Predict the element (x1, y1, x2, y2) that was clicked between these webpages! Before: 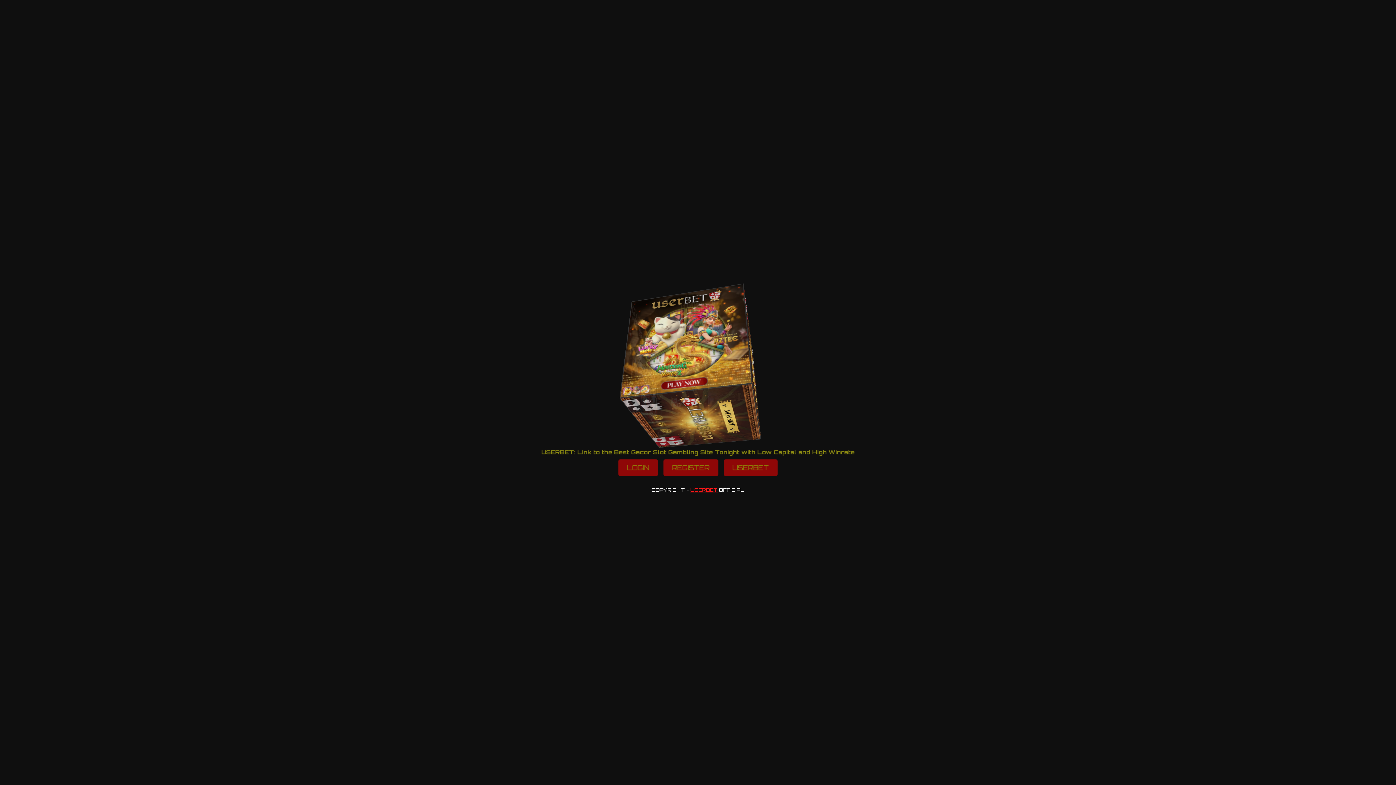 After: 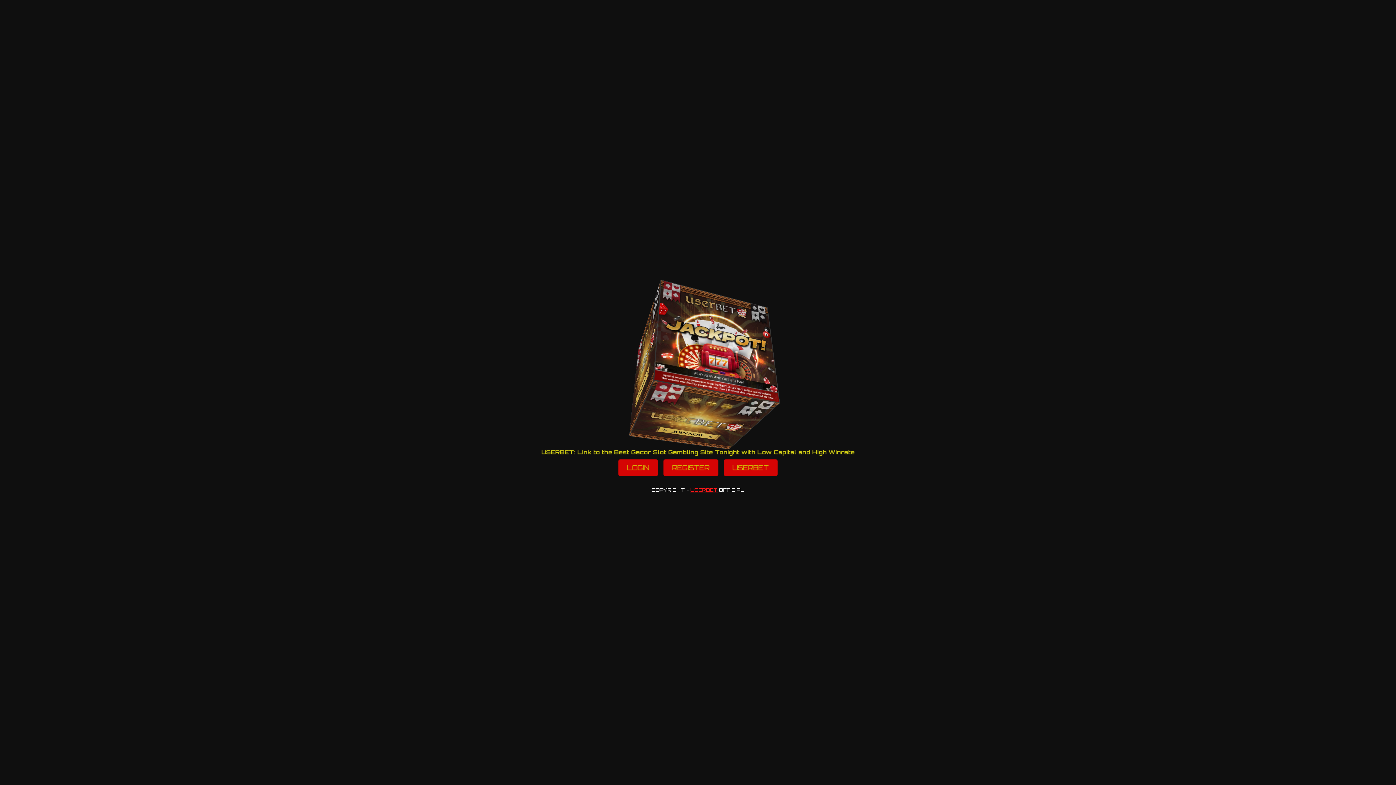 Action: bbox: (690, 487, 717, 493) label: USERBET